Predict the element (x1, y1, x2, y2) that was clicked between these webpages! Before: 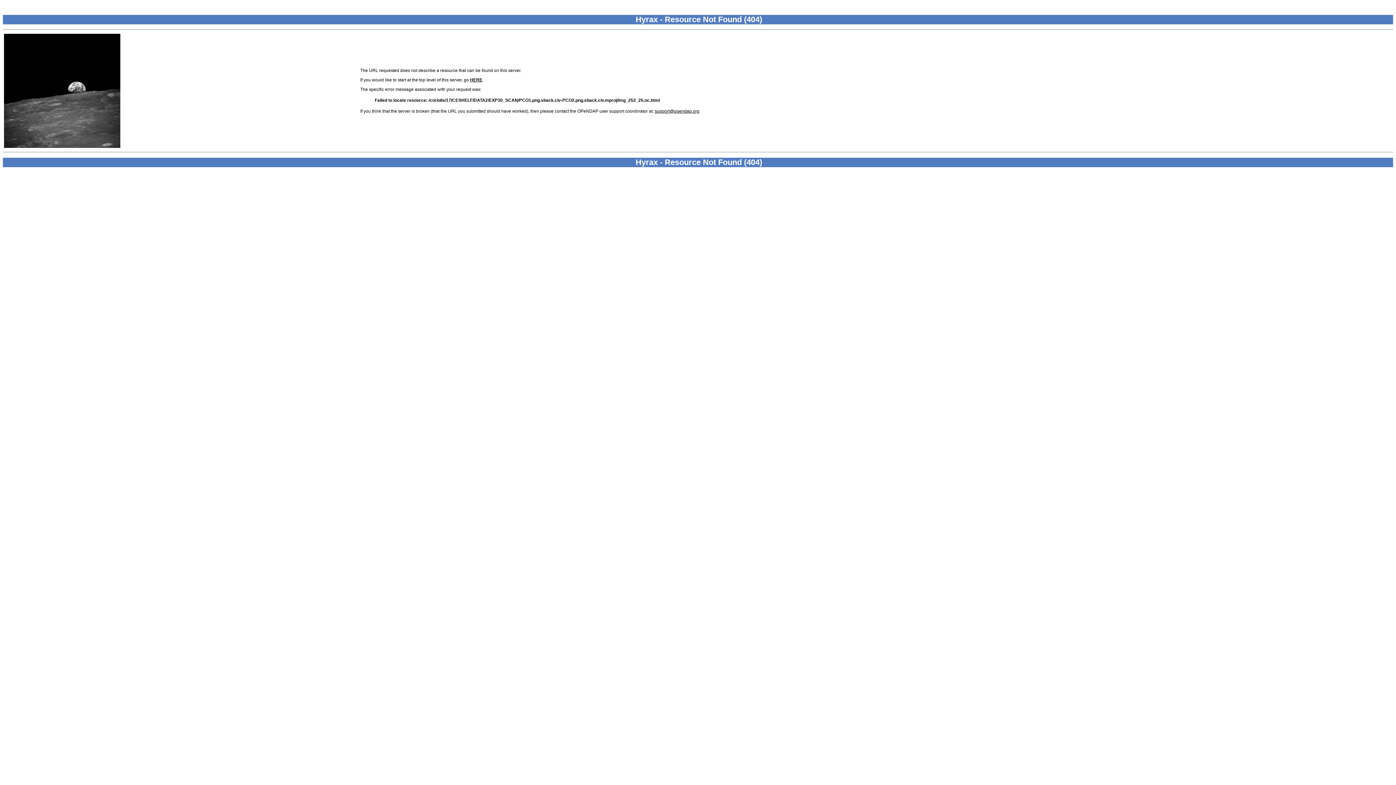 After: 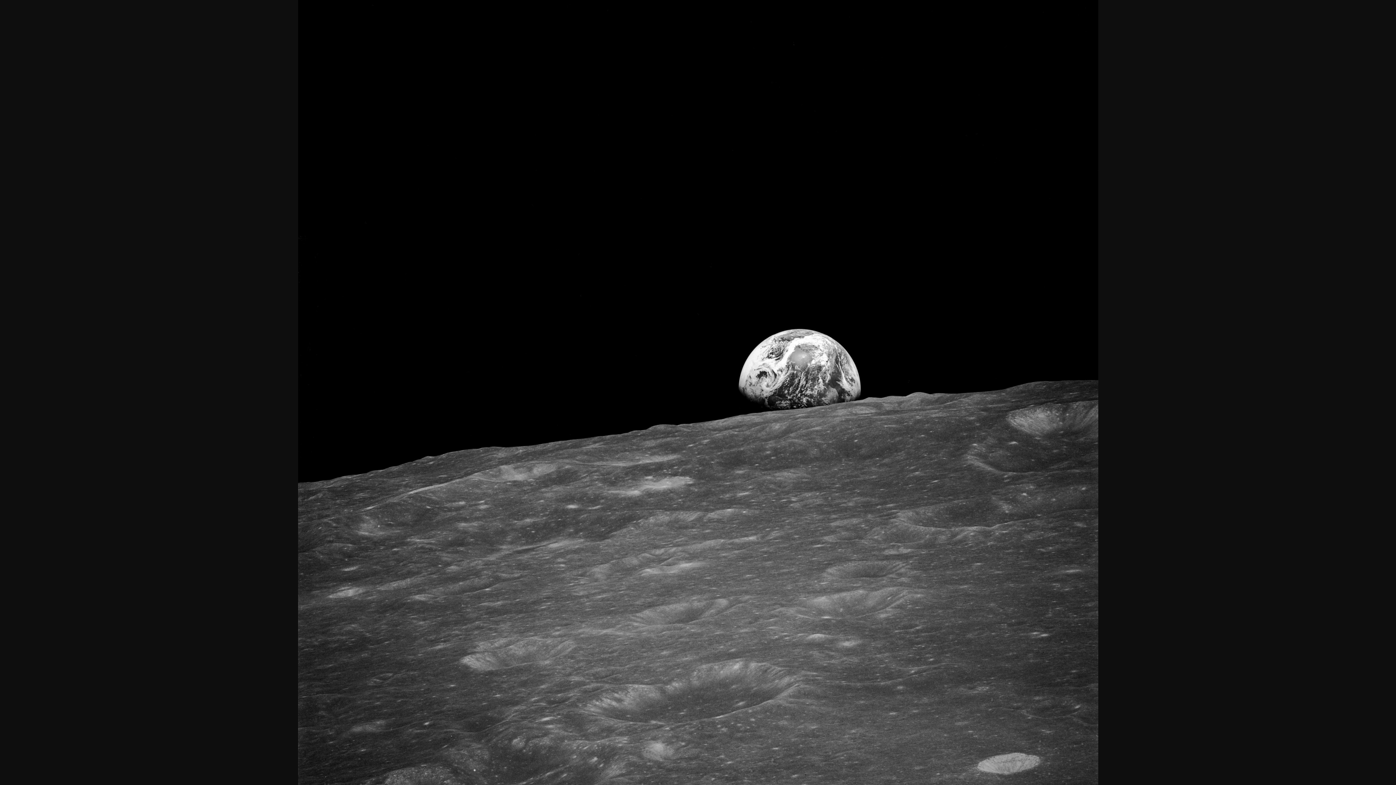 Action: bbox: (4, 143, 120, 149)